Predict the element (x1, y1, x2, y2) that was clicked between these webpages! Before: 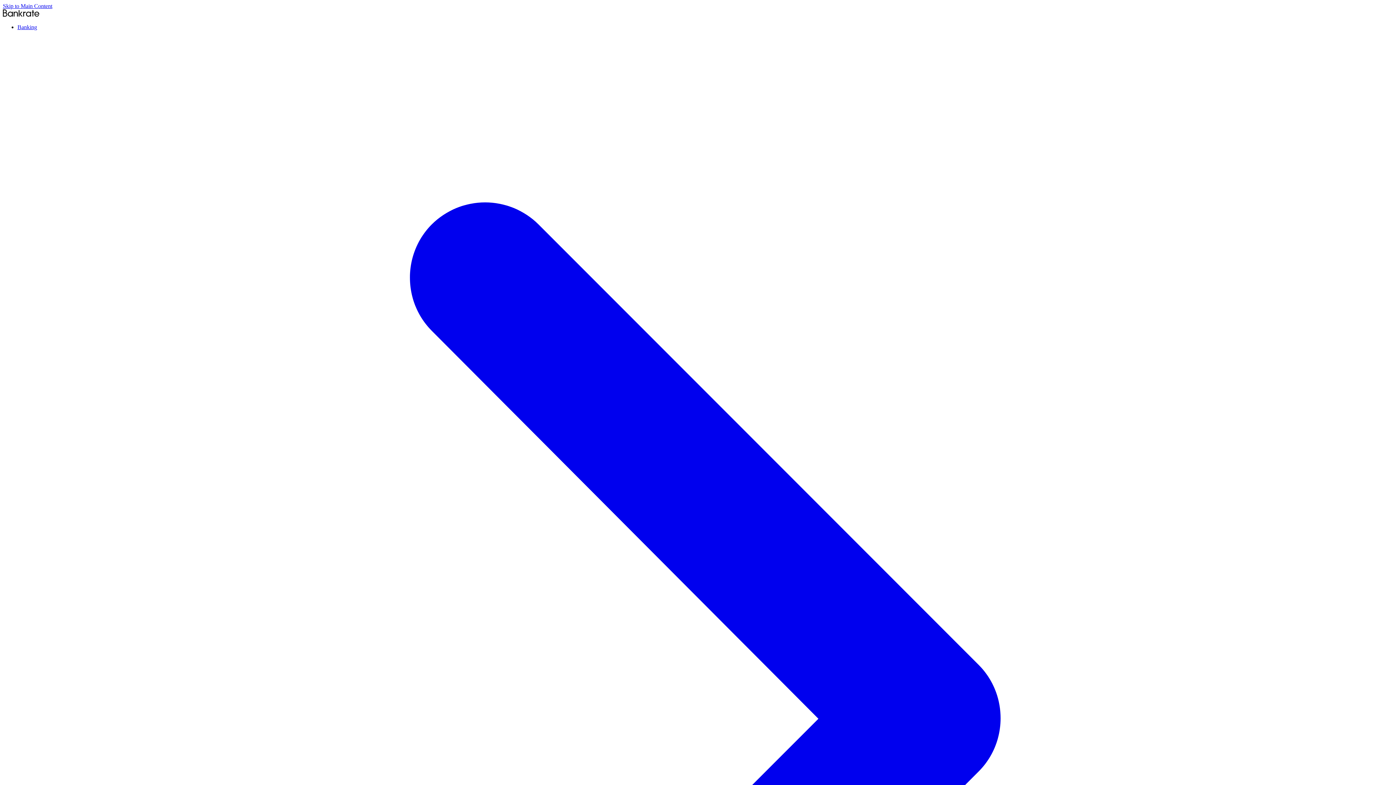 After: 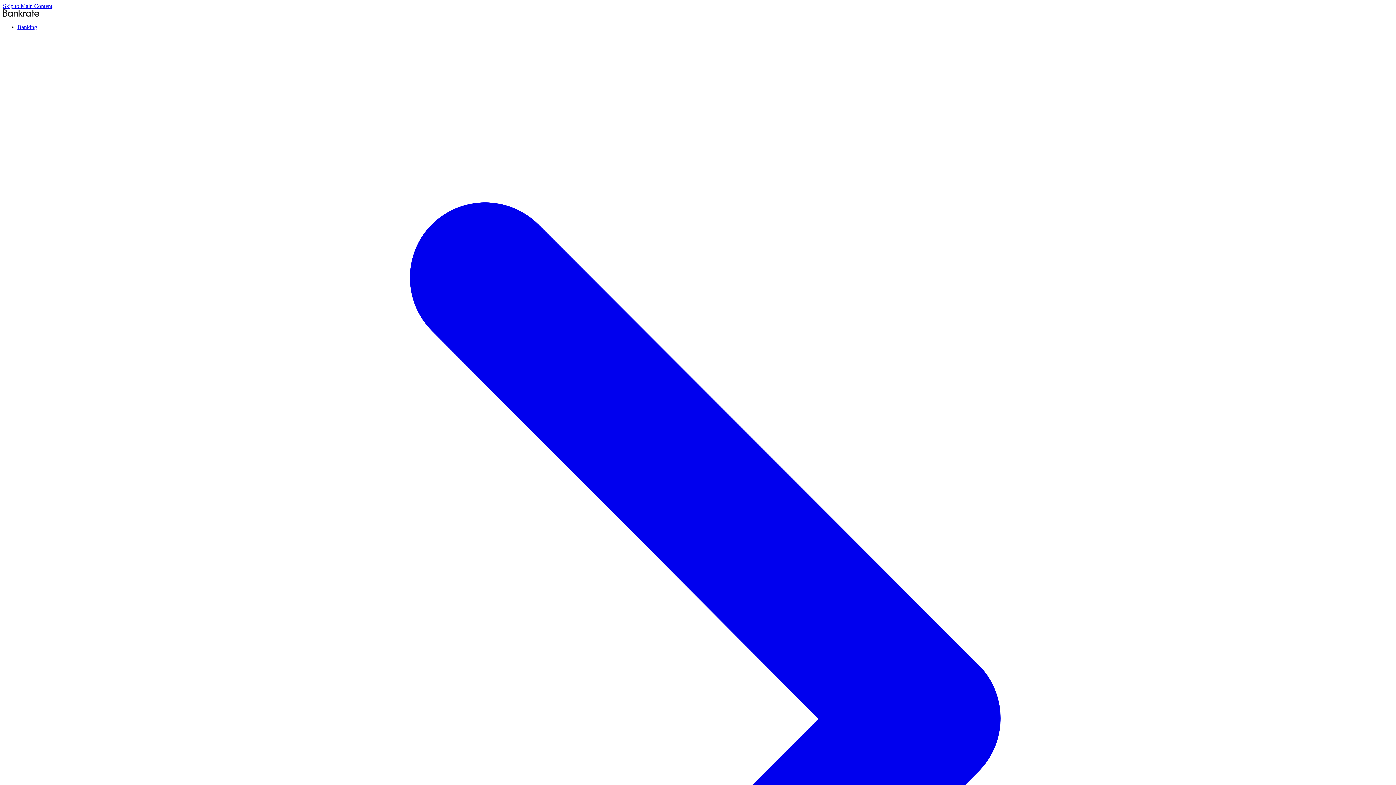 Action: bbox: (2, 11, 39, 17) label: Home